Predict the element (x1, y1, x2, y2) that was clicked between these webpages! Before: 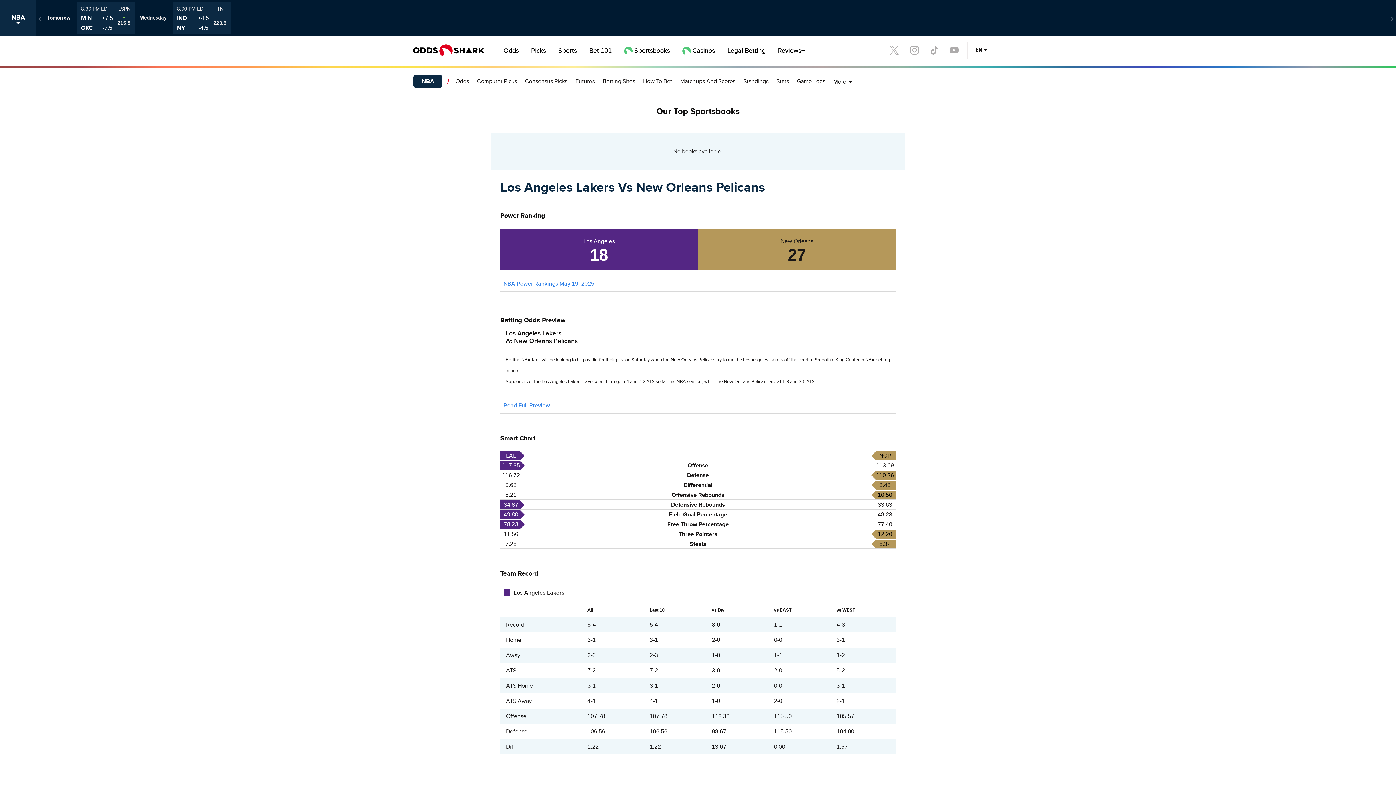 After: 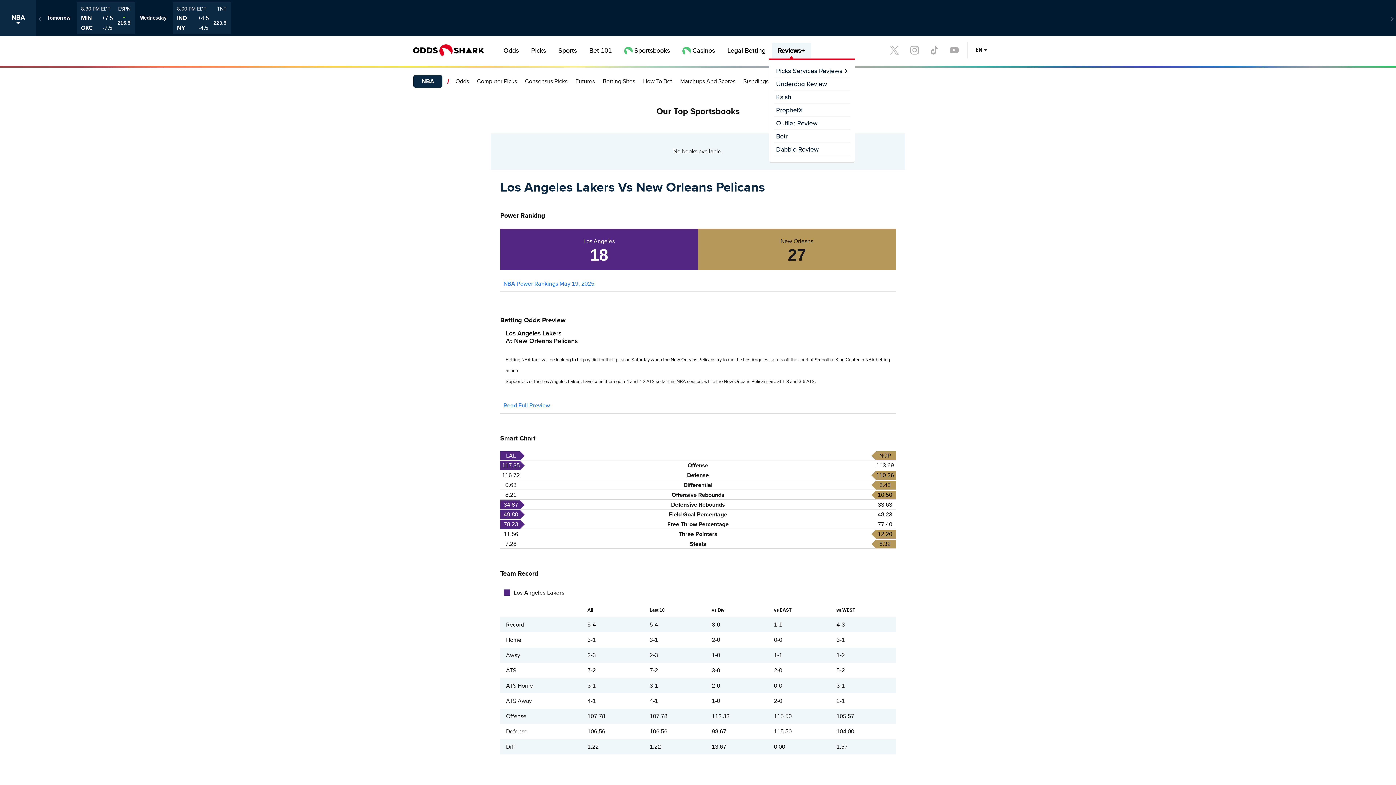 Action: bbox: (774, 42, 808, 58) label: Reviews+